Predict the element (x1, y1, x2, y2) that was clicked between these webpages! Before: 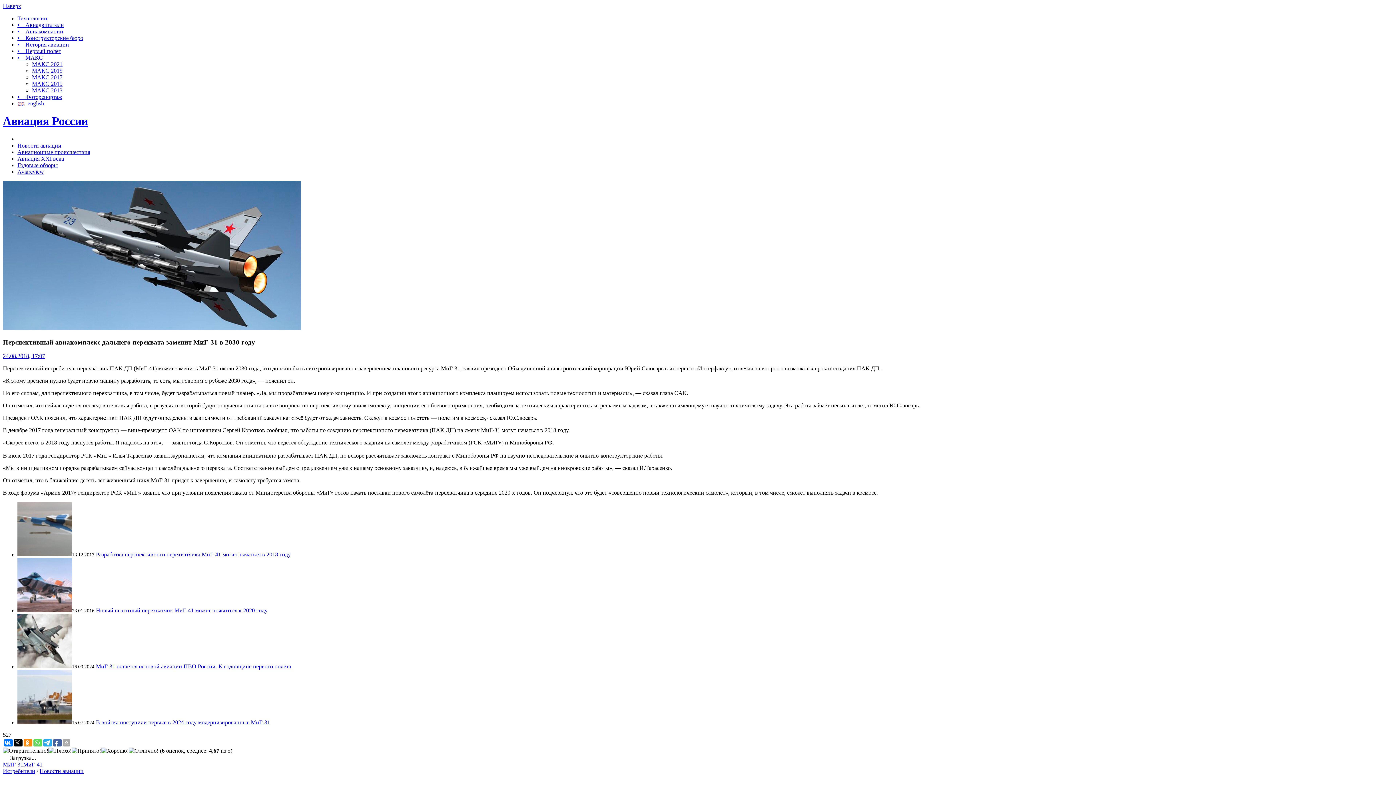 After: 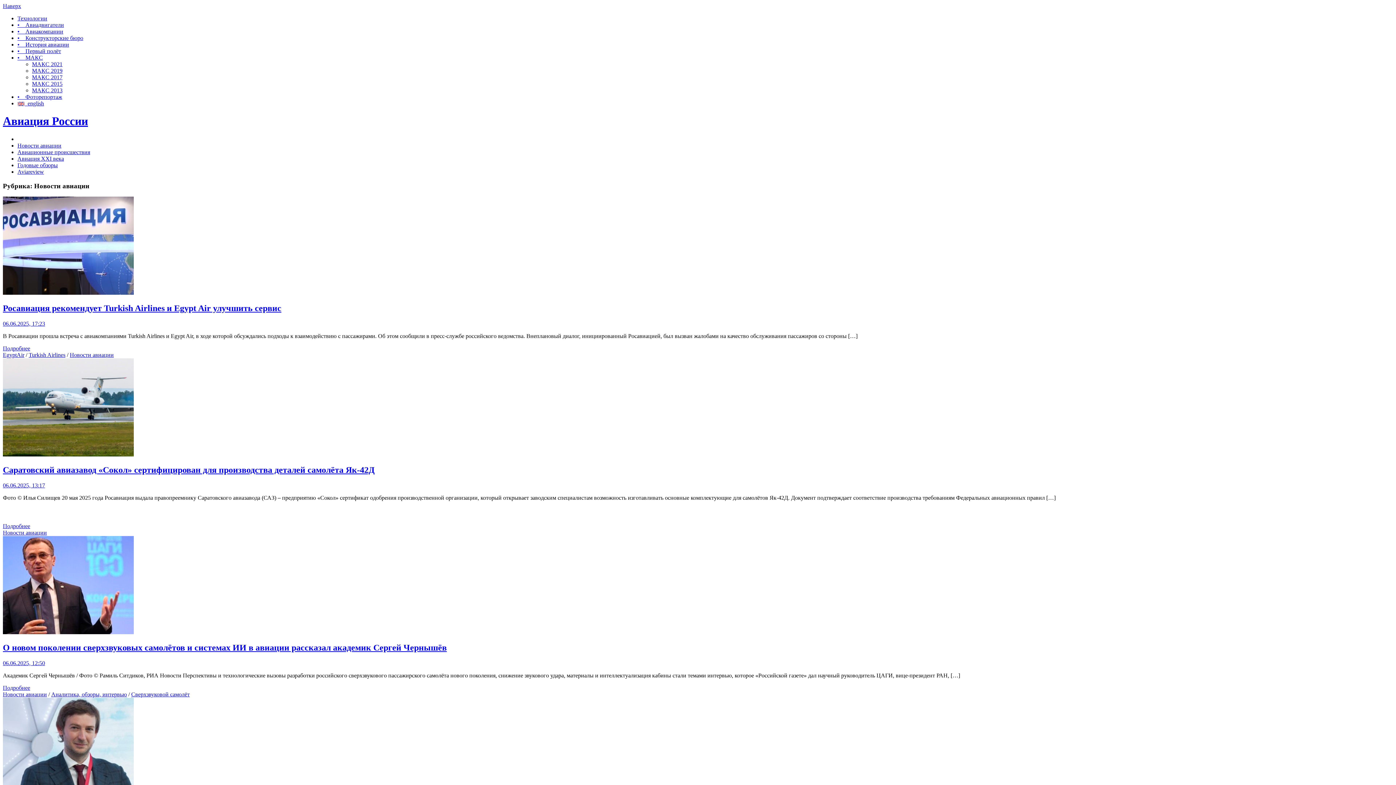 Action: bbox: (17, 142, 61, 148) label: Новости авиации